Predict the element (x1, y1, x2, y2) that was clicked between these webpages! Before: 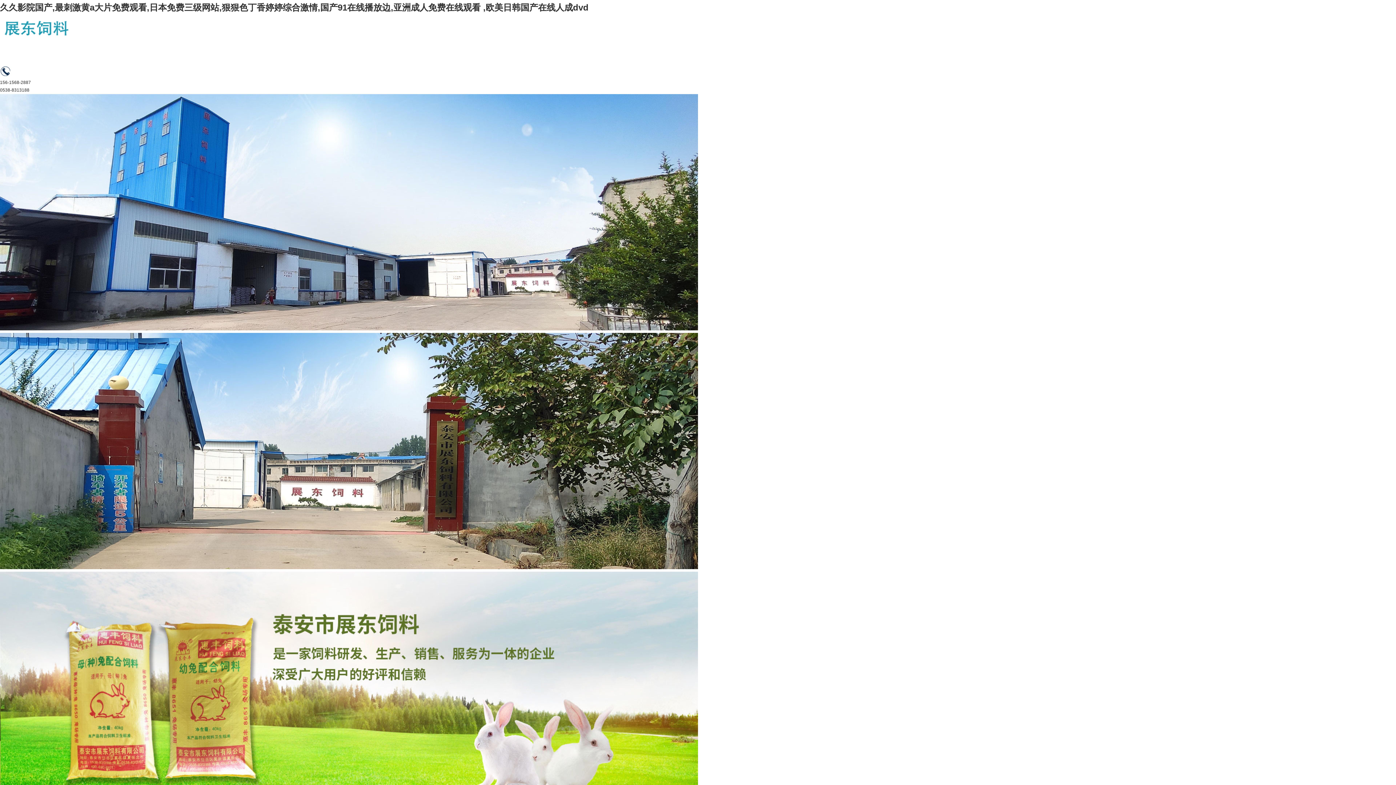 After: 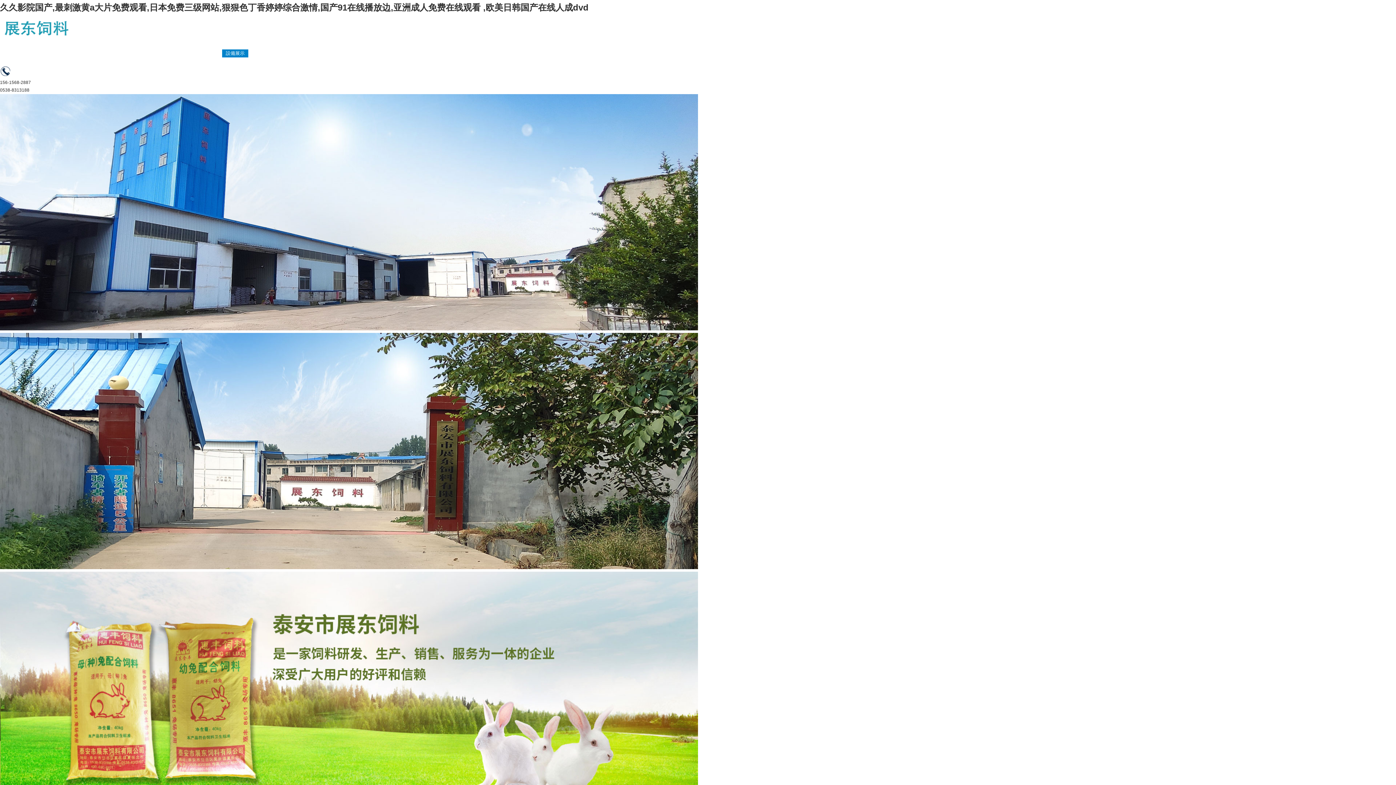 Action: bbox: (222, 49, 248, 57) label: 設備展示